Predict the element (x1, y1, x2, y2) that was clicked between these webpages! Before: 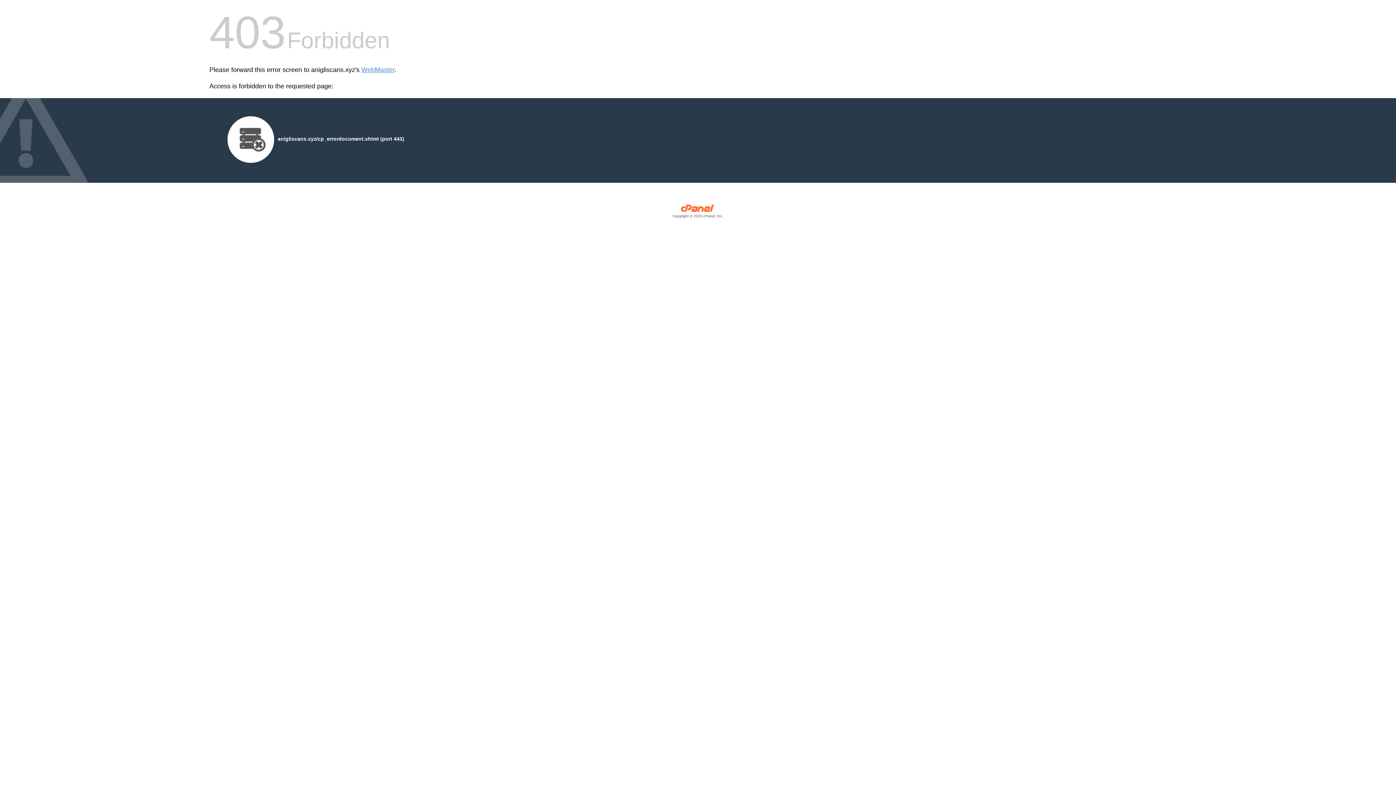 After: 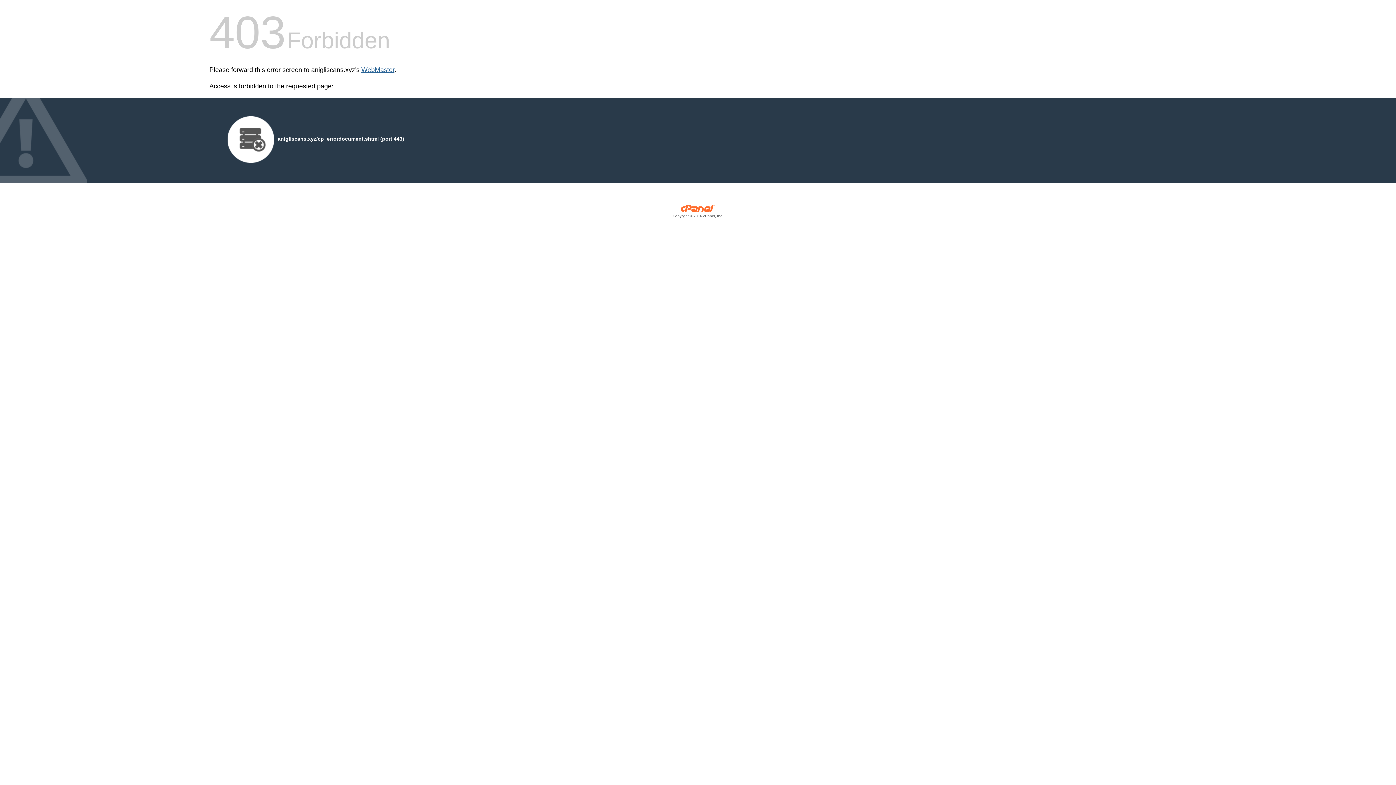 Action: label: WebMaster bbox: (361, 66, 394, 73)